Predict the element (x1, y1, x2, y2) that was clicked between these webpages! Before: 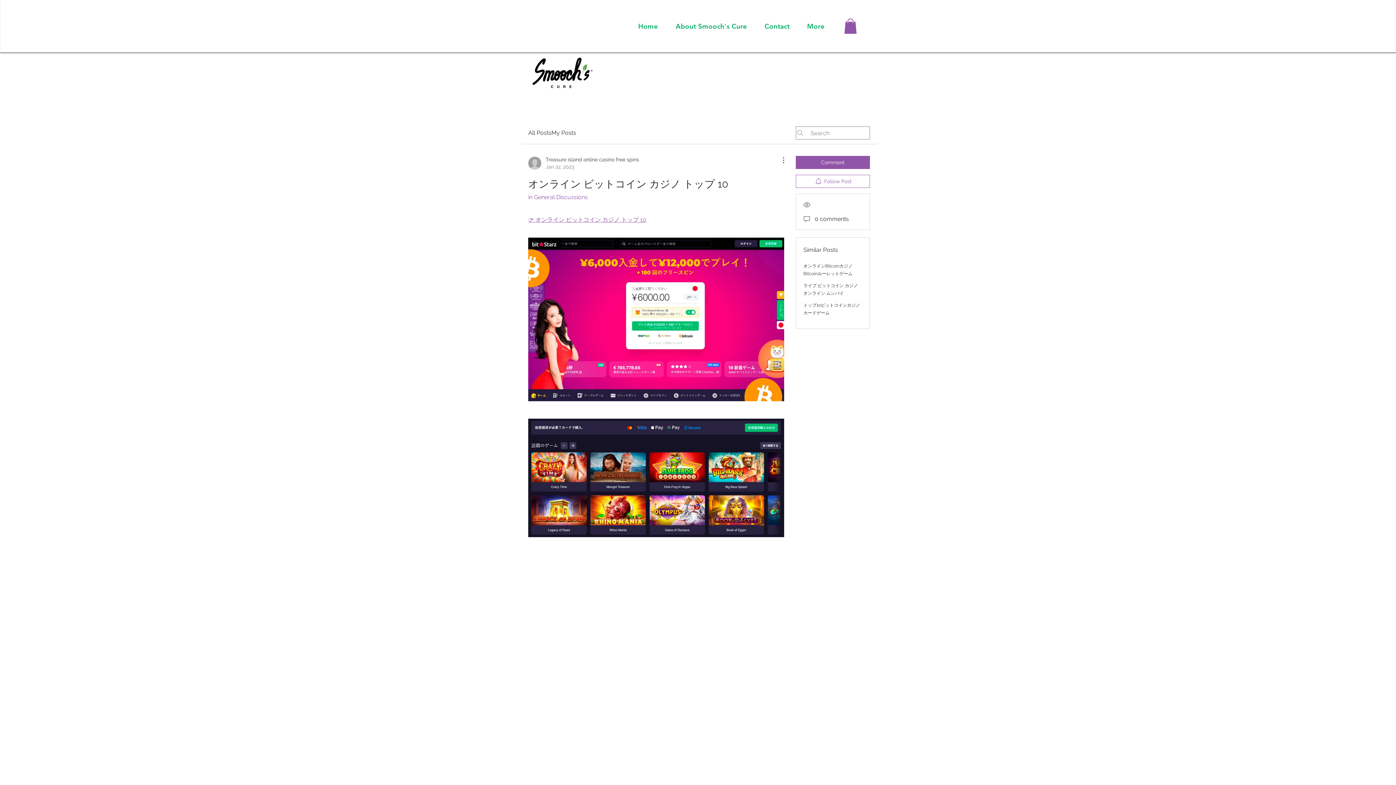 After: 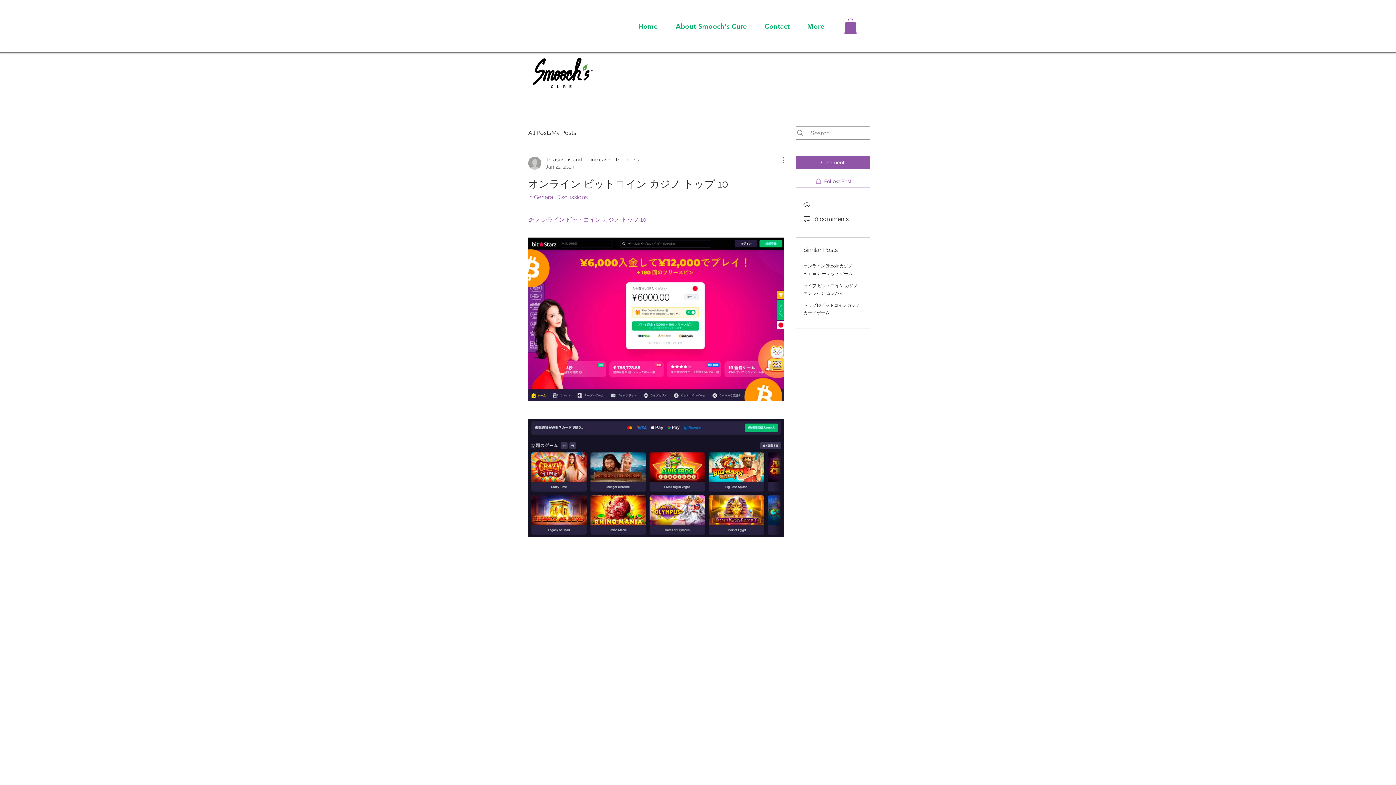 Action: bbox: (775, 156, 784, 164) label: More Actions